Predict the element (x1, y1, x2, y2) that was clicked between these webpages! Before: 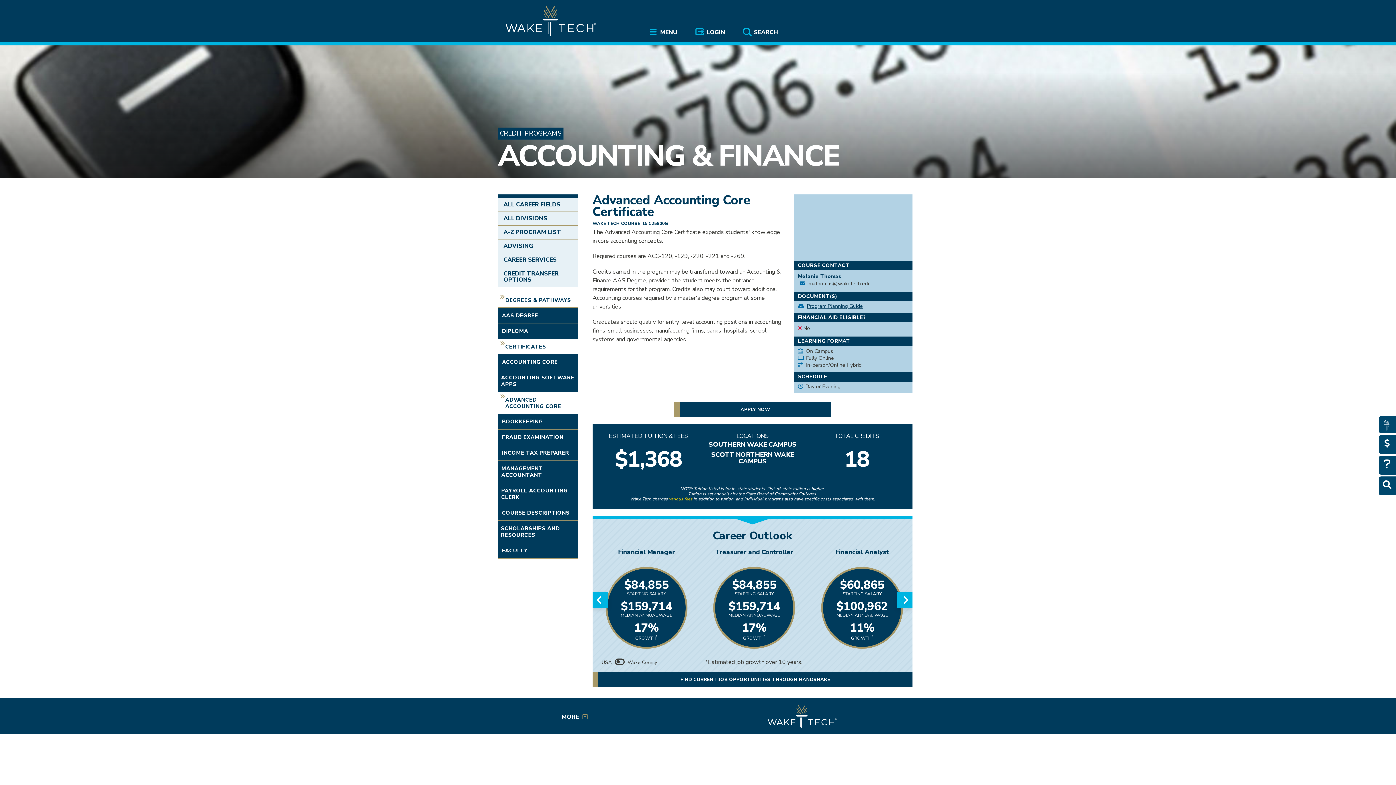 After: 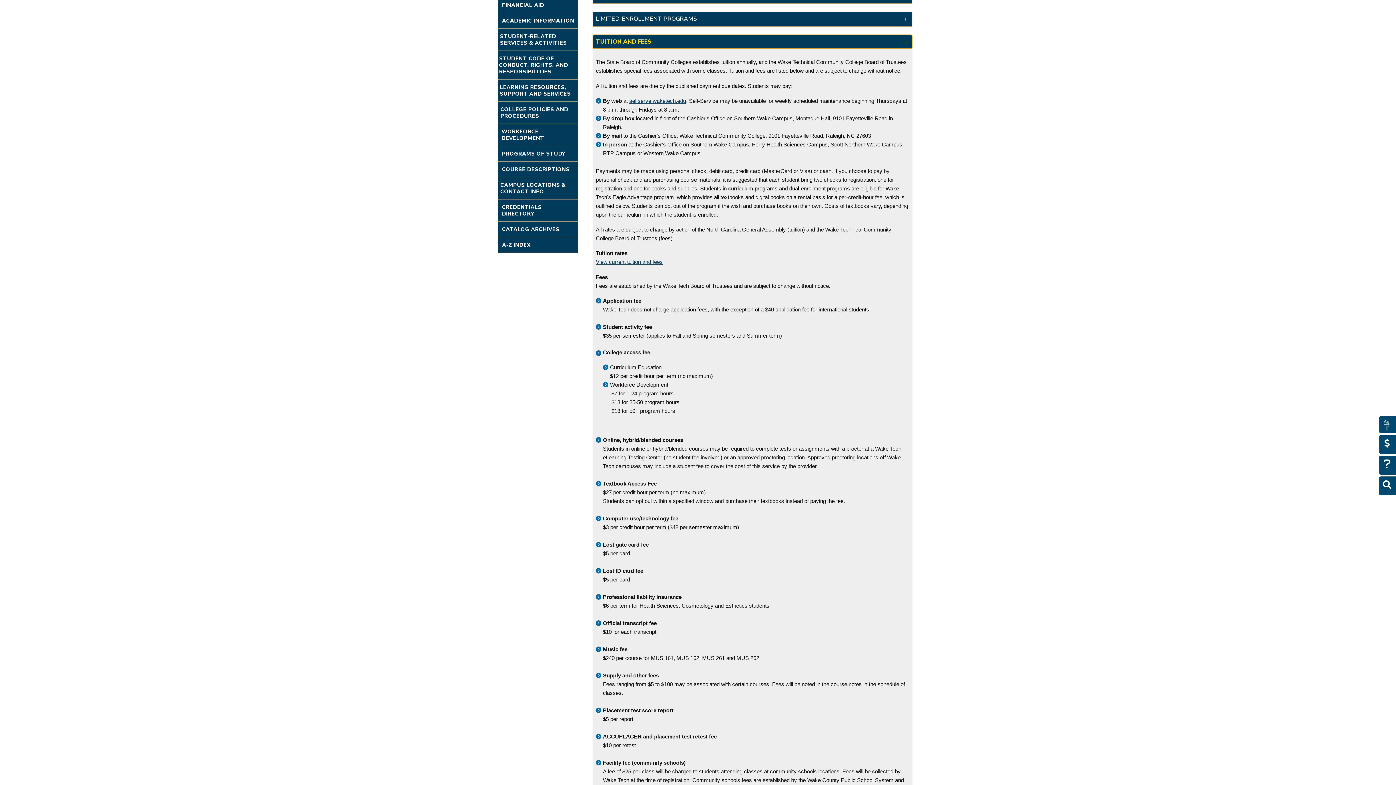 Action: label: link to view various fees bbox: (669, 496, 692, 502)